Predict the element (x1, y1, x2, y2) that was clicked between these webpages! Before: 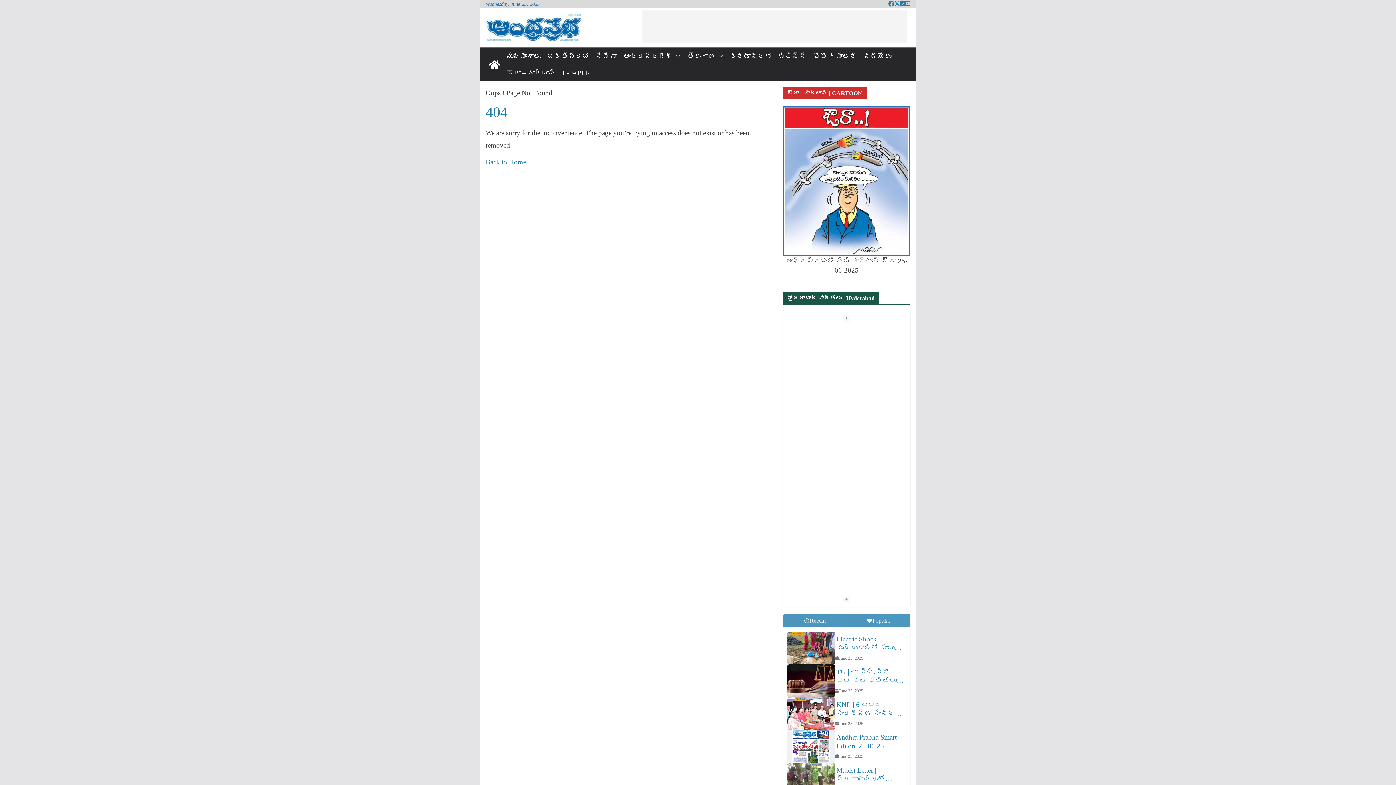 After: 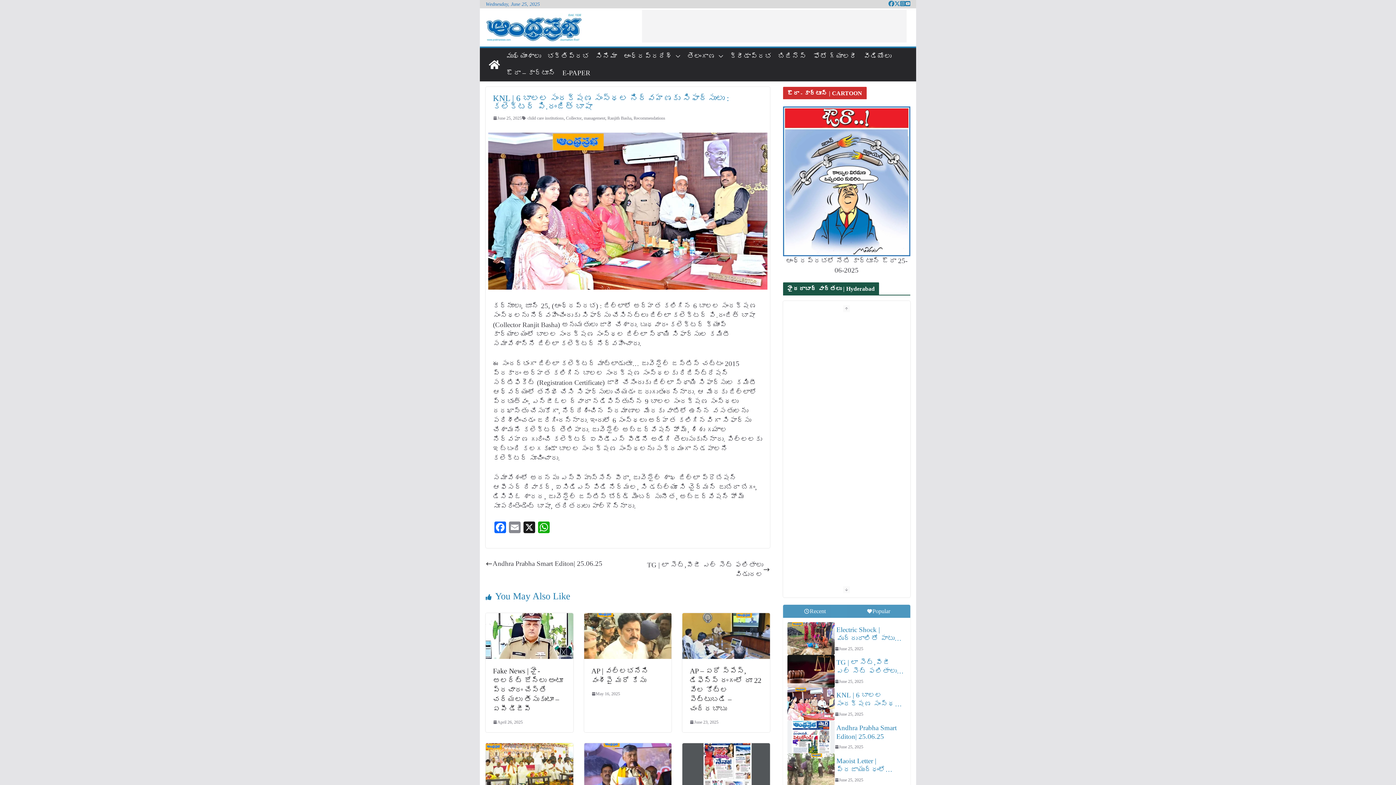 Action: label: KNL | 6 బాలల సంరక్షణ సంస్థల నిర్వహణకు సిఫార్సులు : కలెక్టర్ పి.రంజిత్ బాషా bbox: (834, 700, 906, 718)